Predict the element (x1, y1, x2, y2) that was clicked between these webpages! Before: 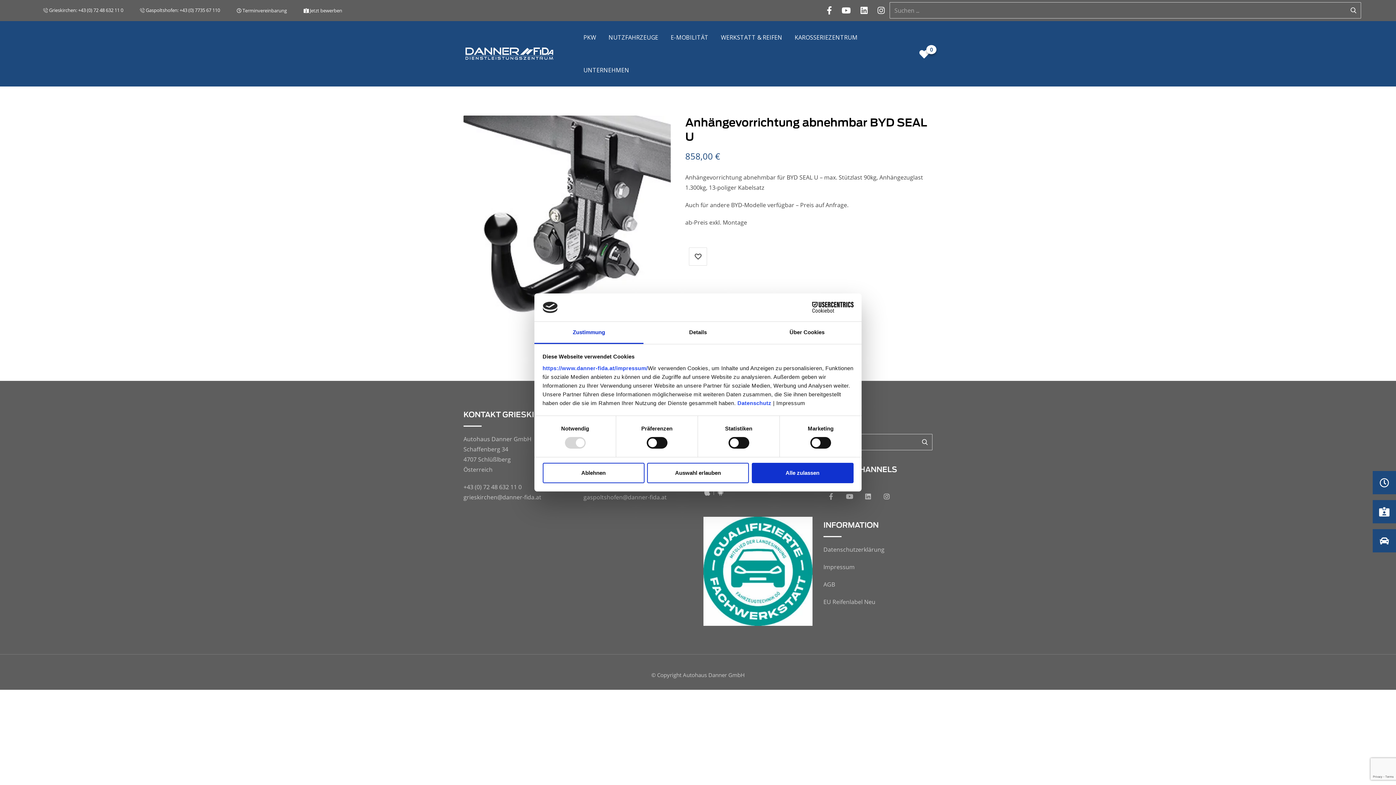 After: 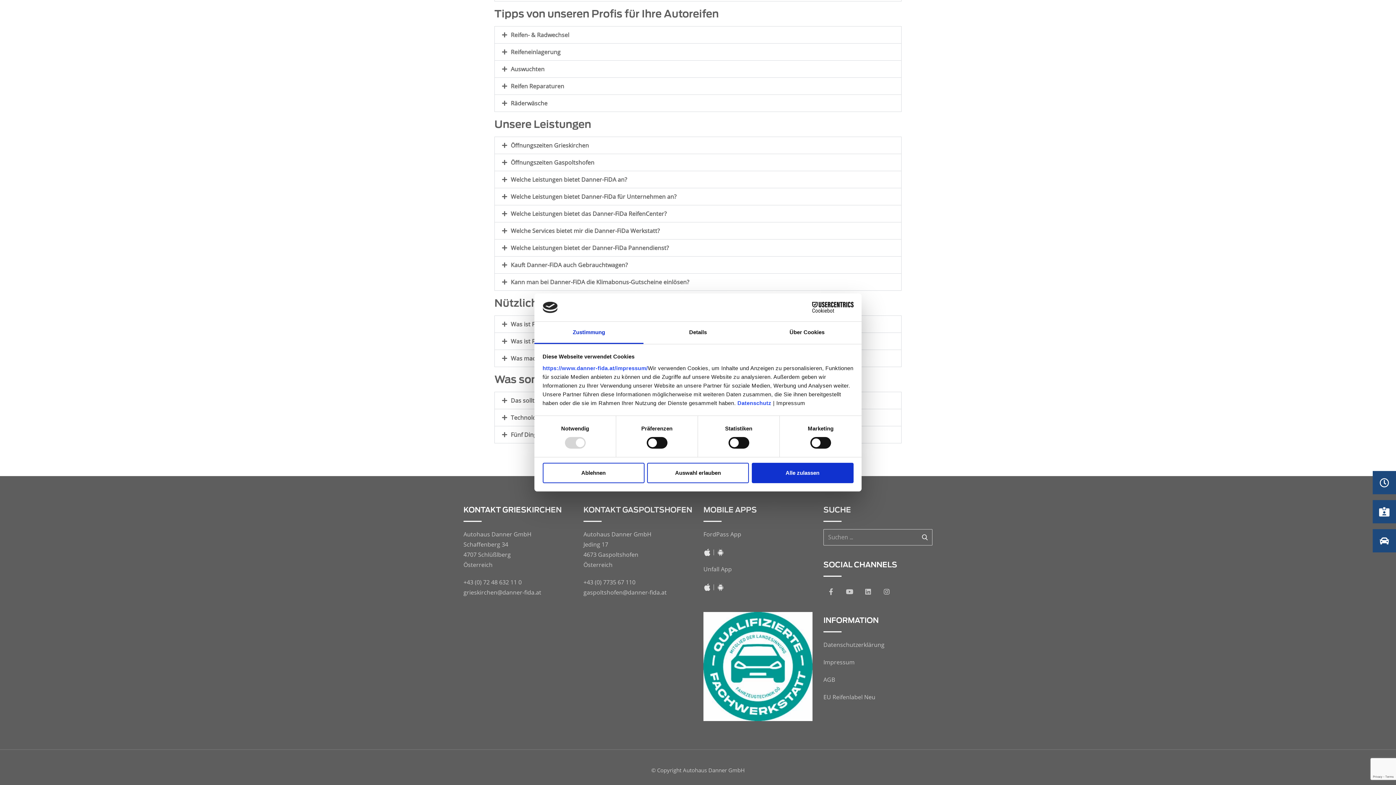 Action: bbox: (823, 598, 875, 606) label: EU Reifenlabel Neu